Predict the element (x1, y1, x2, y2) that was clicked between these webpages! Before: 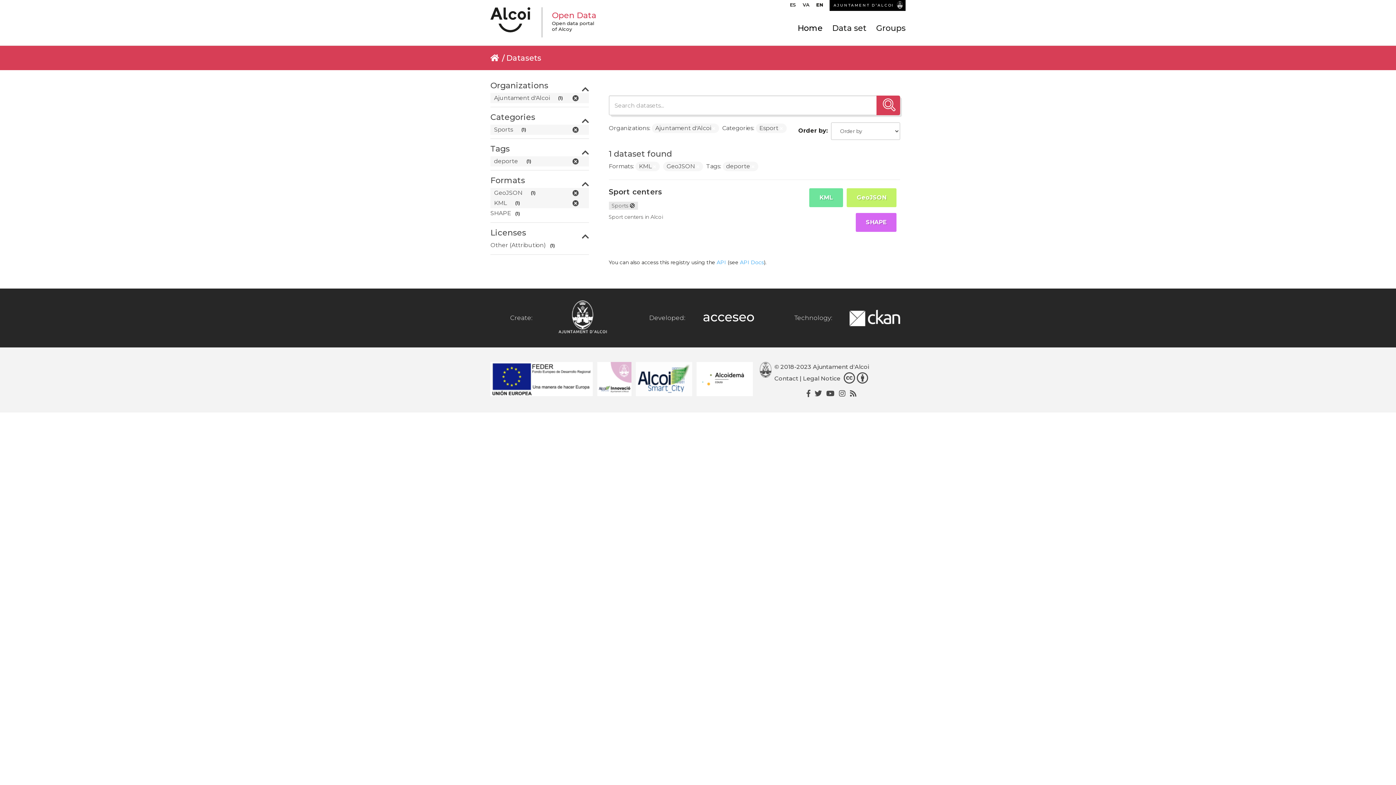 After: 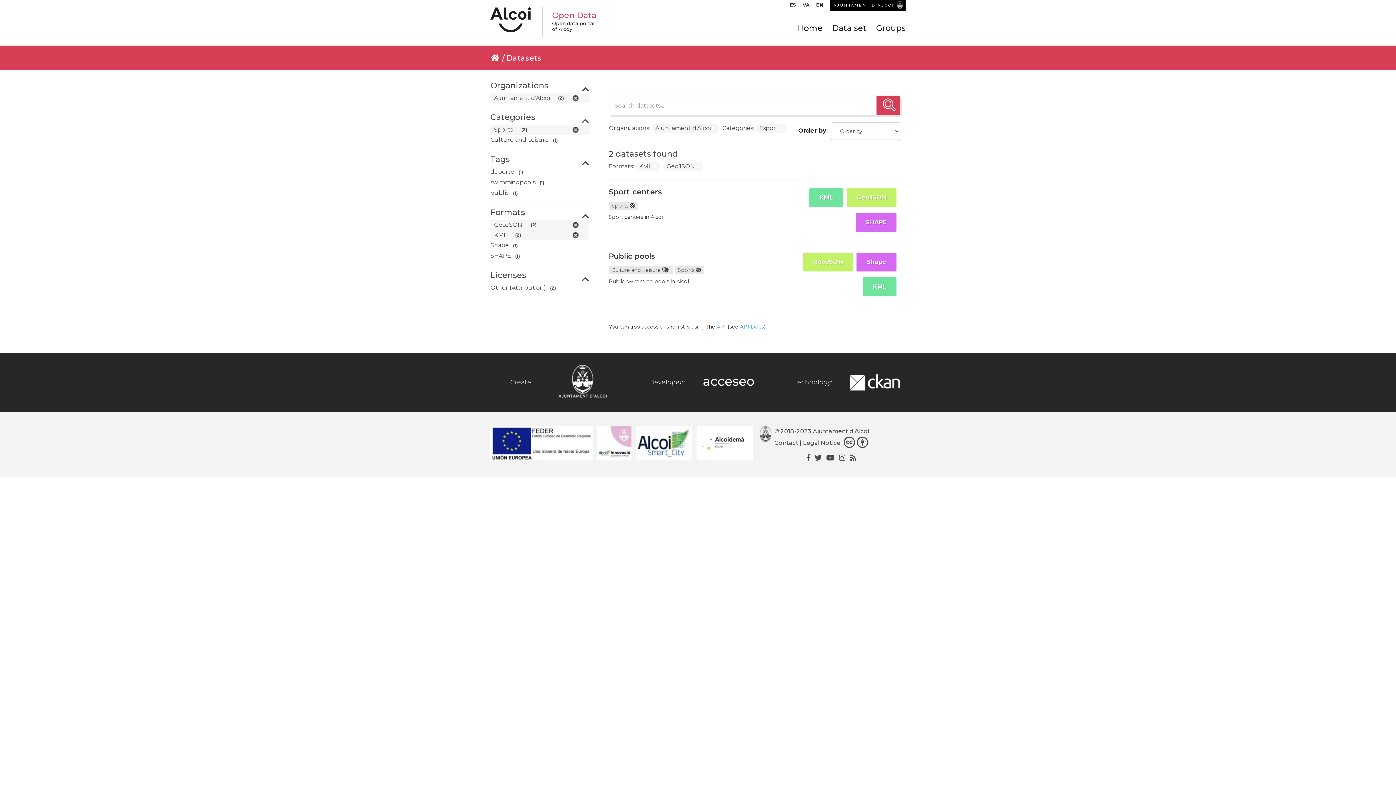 Action: label: deporte
(1) bbox: (490, 156, 579, 166)